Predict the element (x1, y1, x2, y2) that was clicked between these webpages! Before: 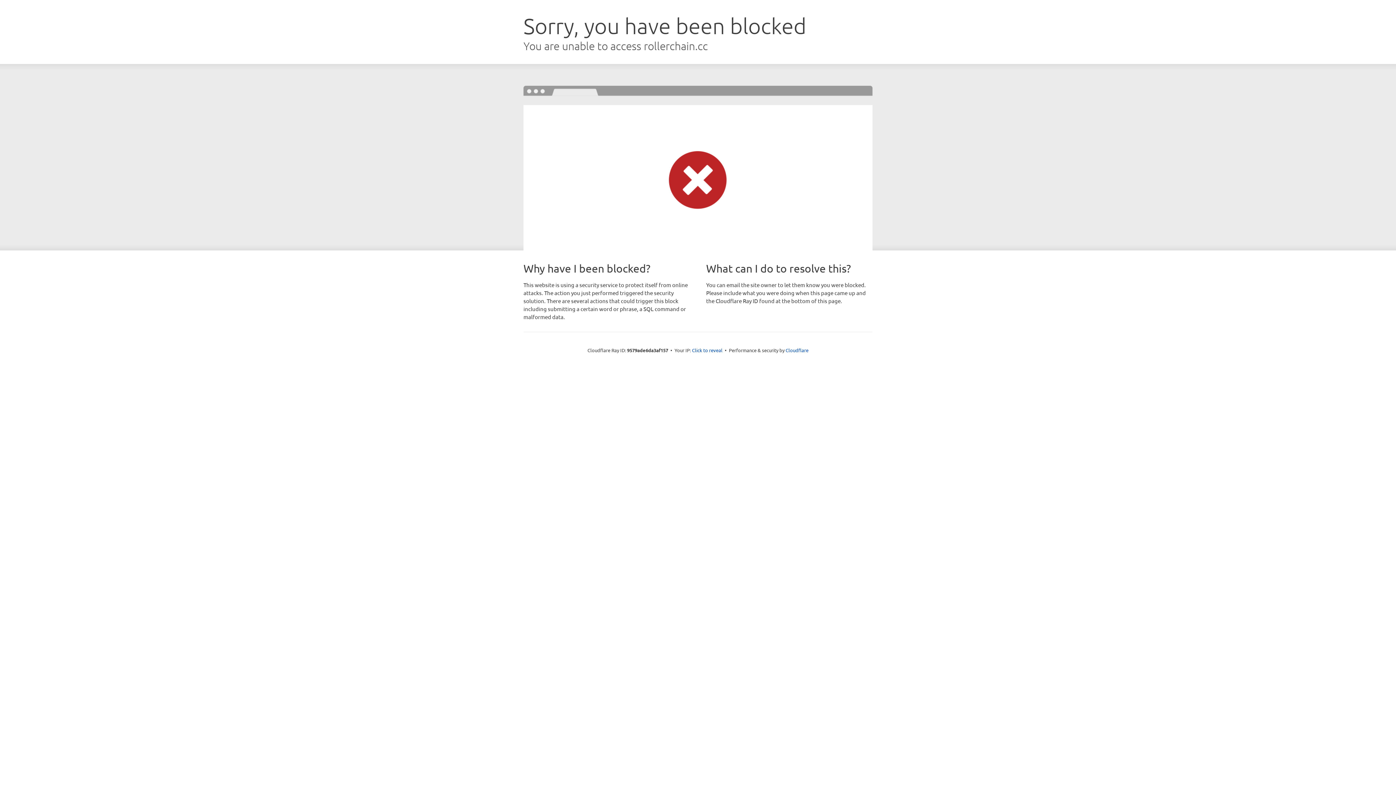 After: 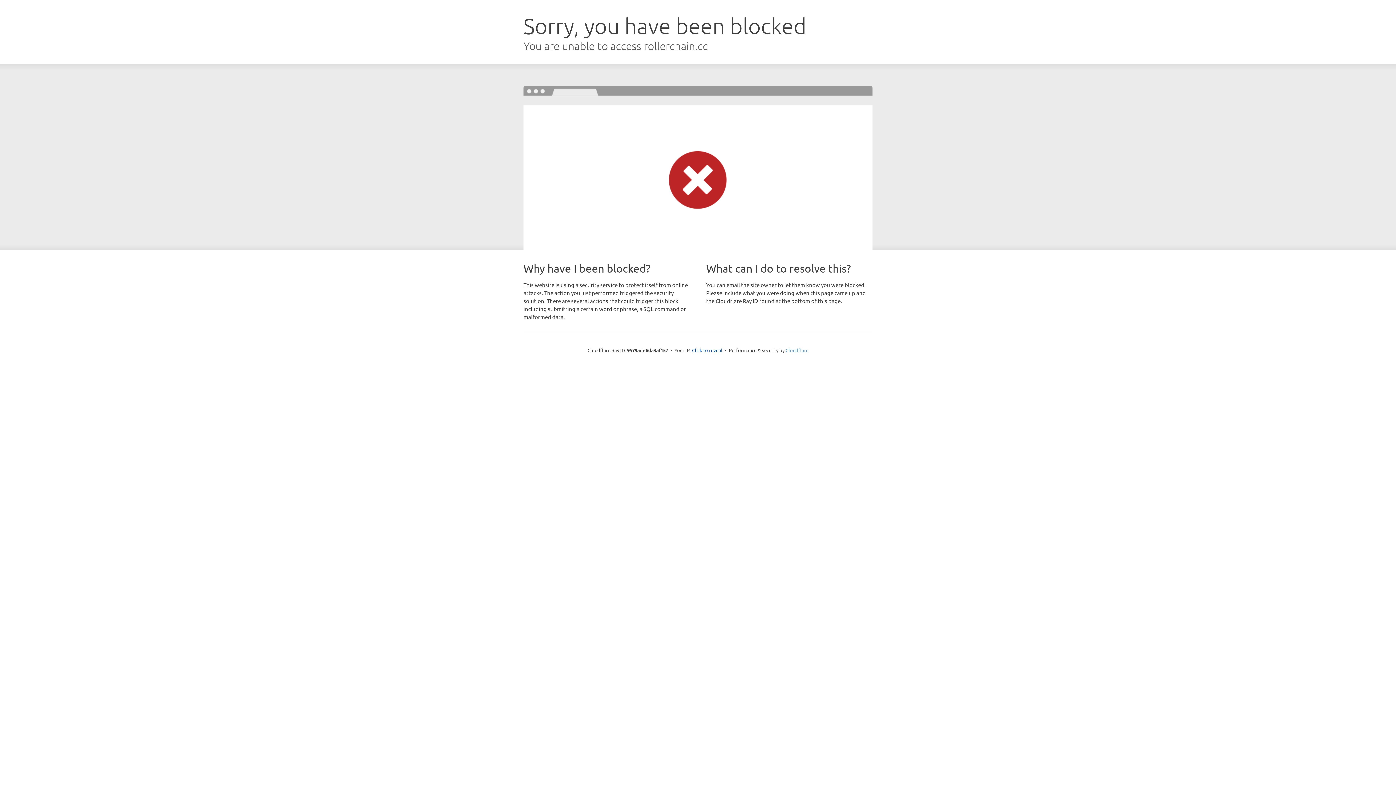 Action: bbox: (785, 347, 808, 353) label: Cloudflare